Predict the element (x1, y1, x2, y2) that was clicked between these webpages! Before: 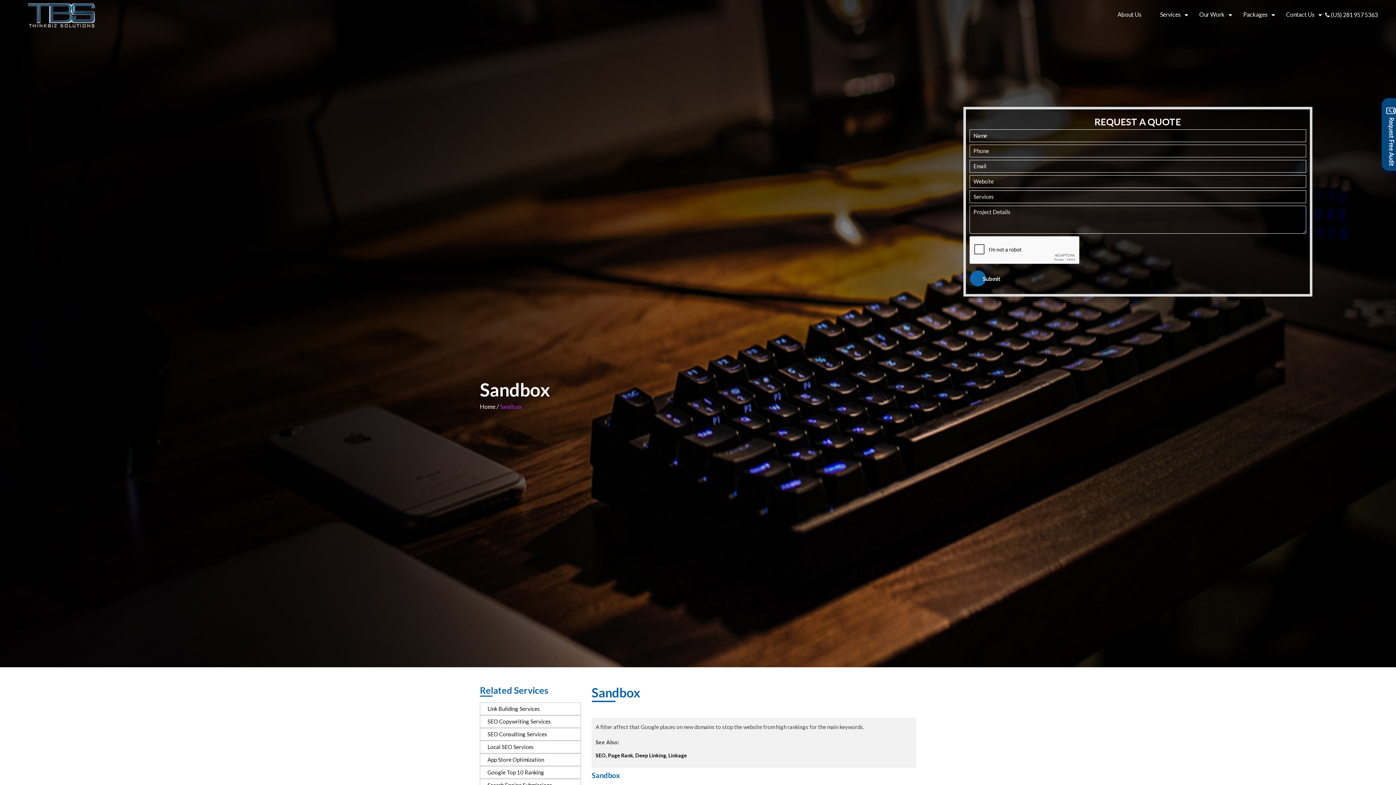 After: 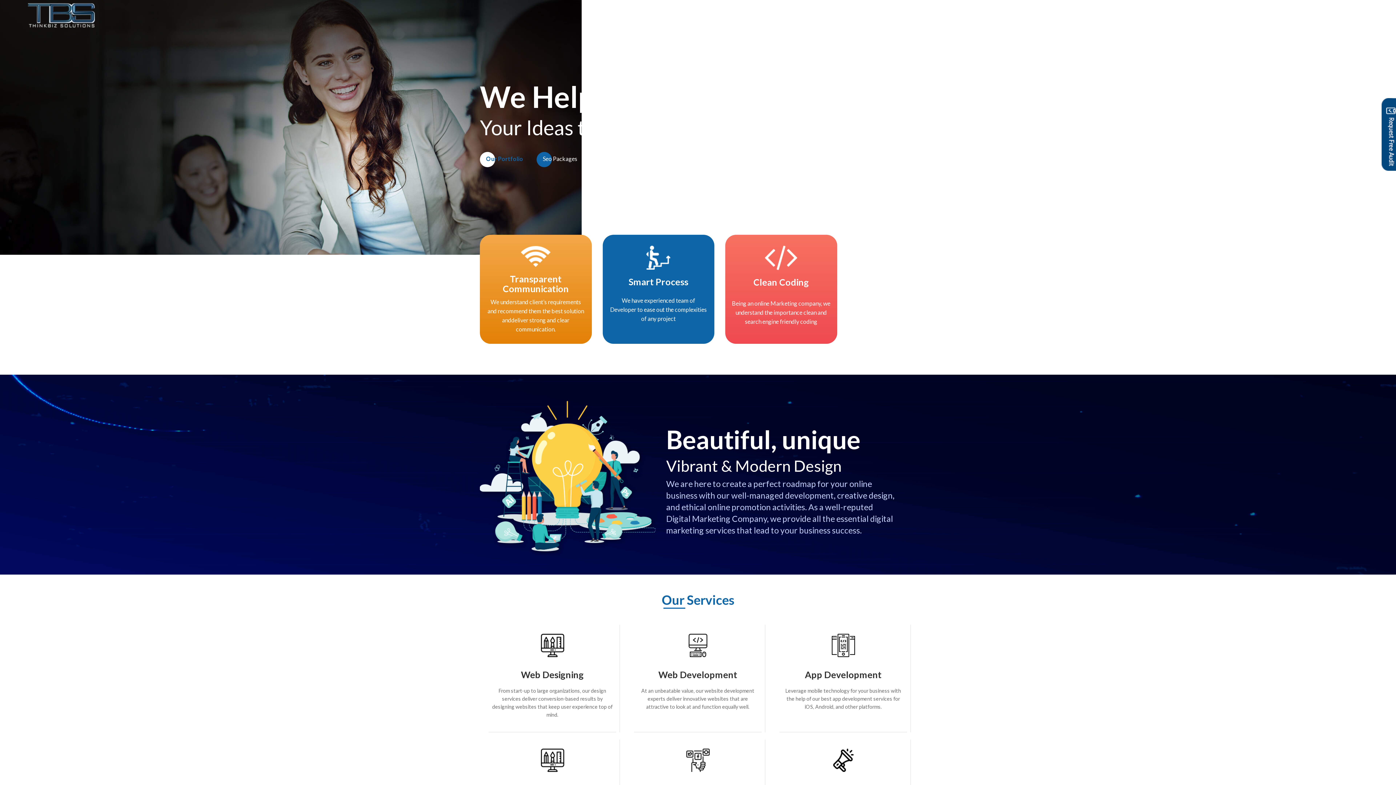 Action: label: Home / bbox: (480, 403, 498, 410)